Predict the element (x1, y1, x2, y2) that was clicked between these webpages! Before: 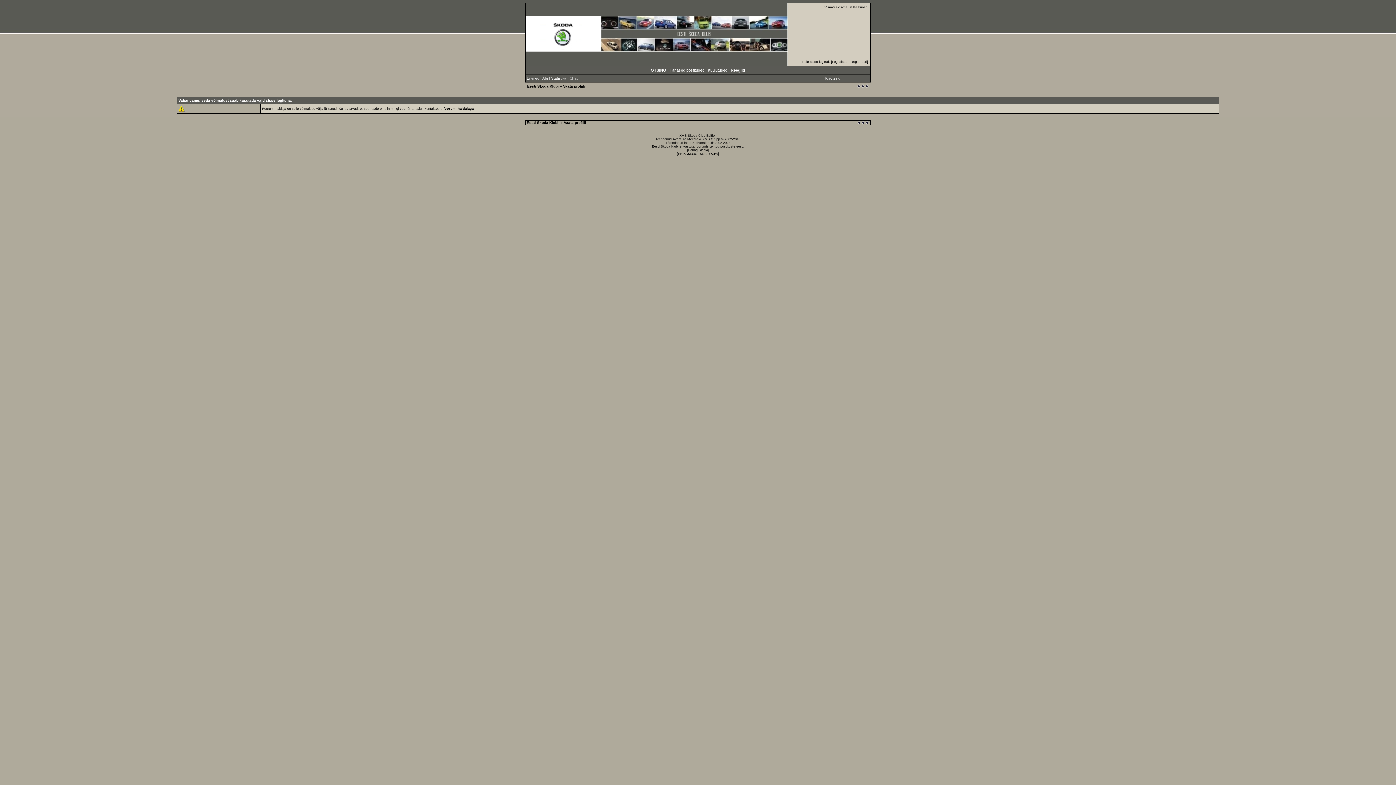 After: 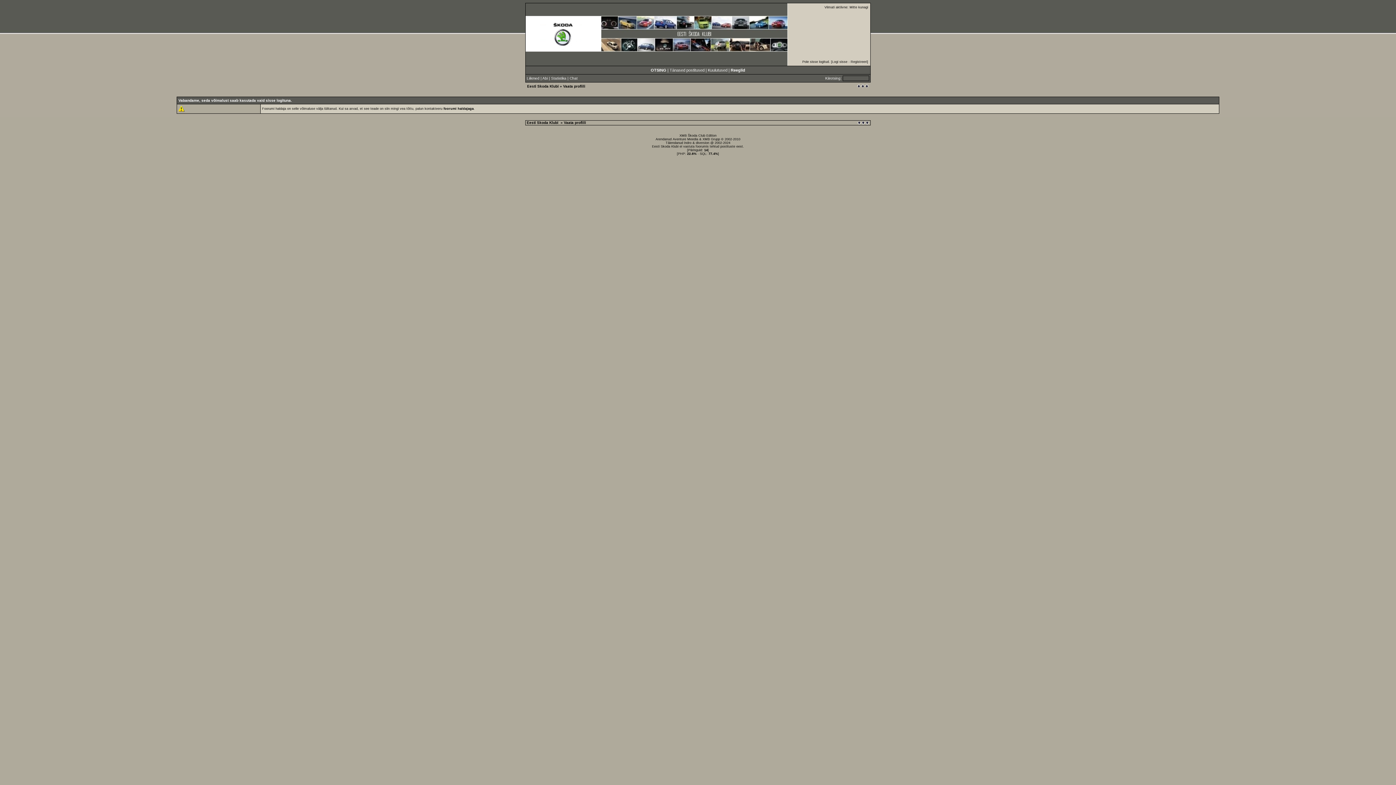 Action: bbox: (857, 119, 870, 125)